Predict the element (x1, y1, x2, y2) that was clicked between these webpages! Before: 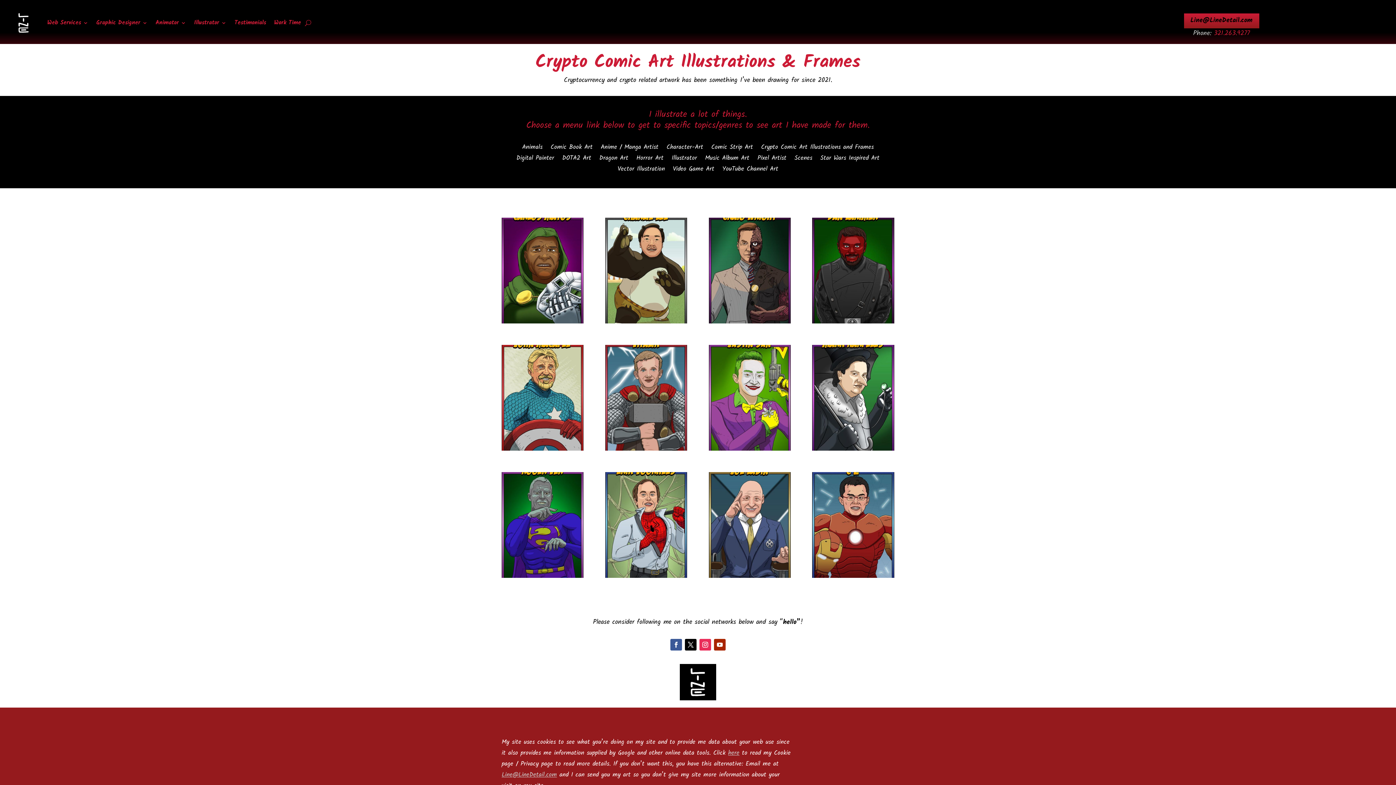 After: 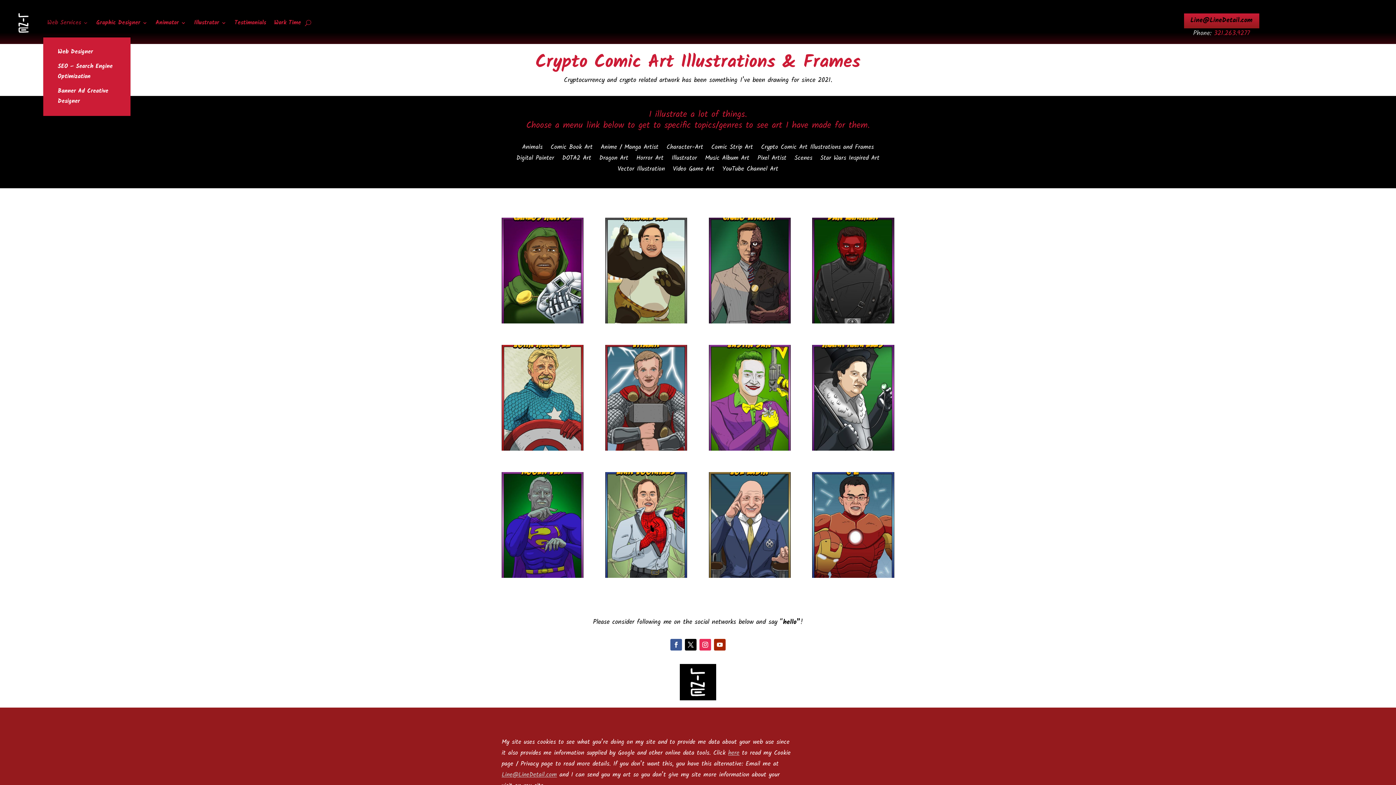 Action: bbox: (47, 9, 88, 36) label: Web Services